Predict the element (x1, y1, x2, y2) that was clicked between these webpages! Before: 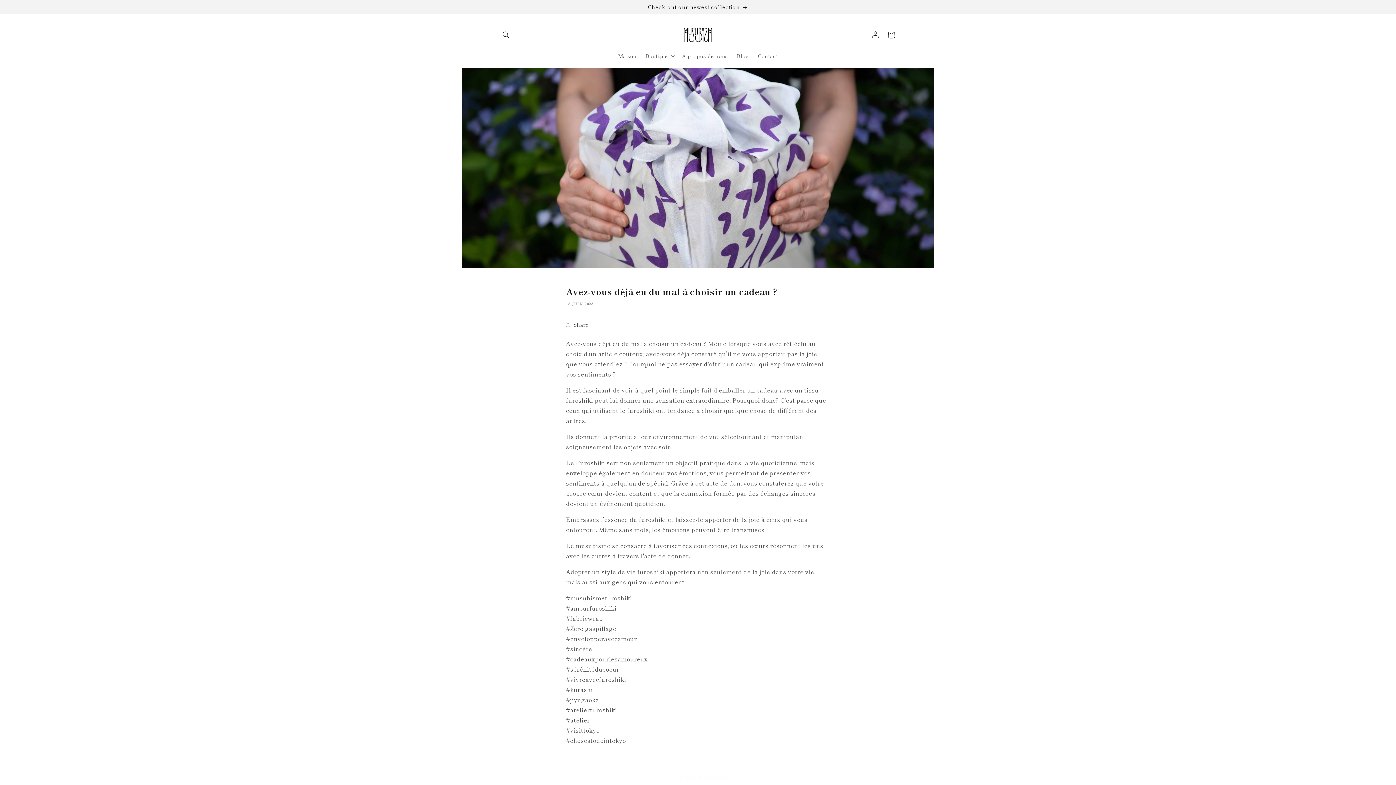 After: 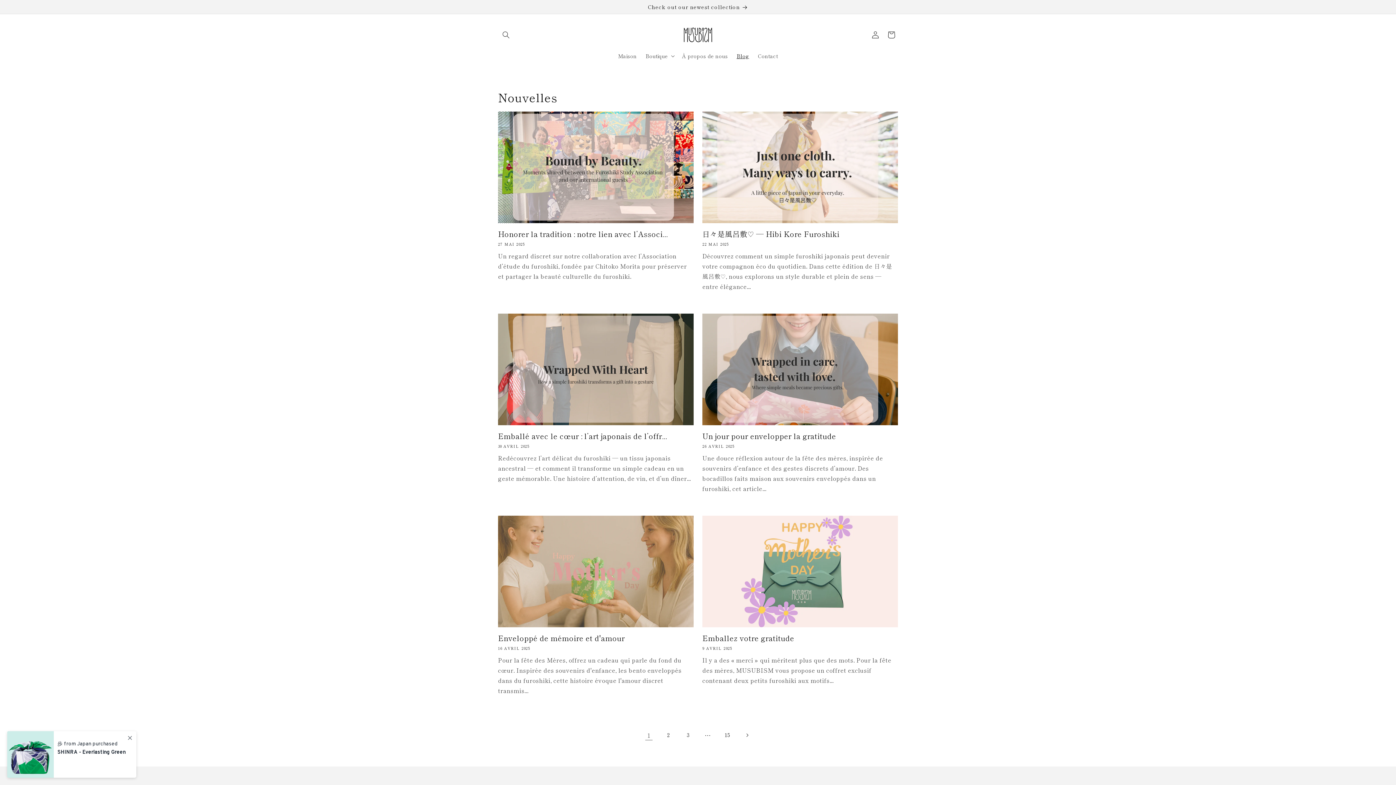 Action: label: Retour au blog bbox: (0, 771, 1396, 782)